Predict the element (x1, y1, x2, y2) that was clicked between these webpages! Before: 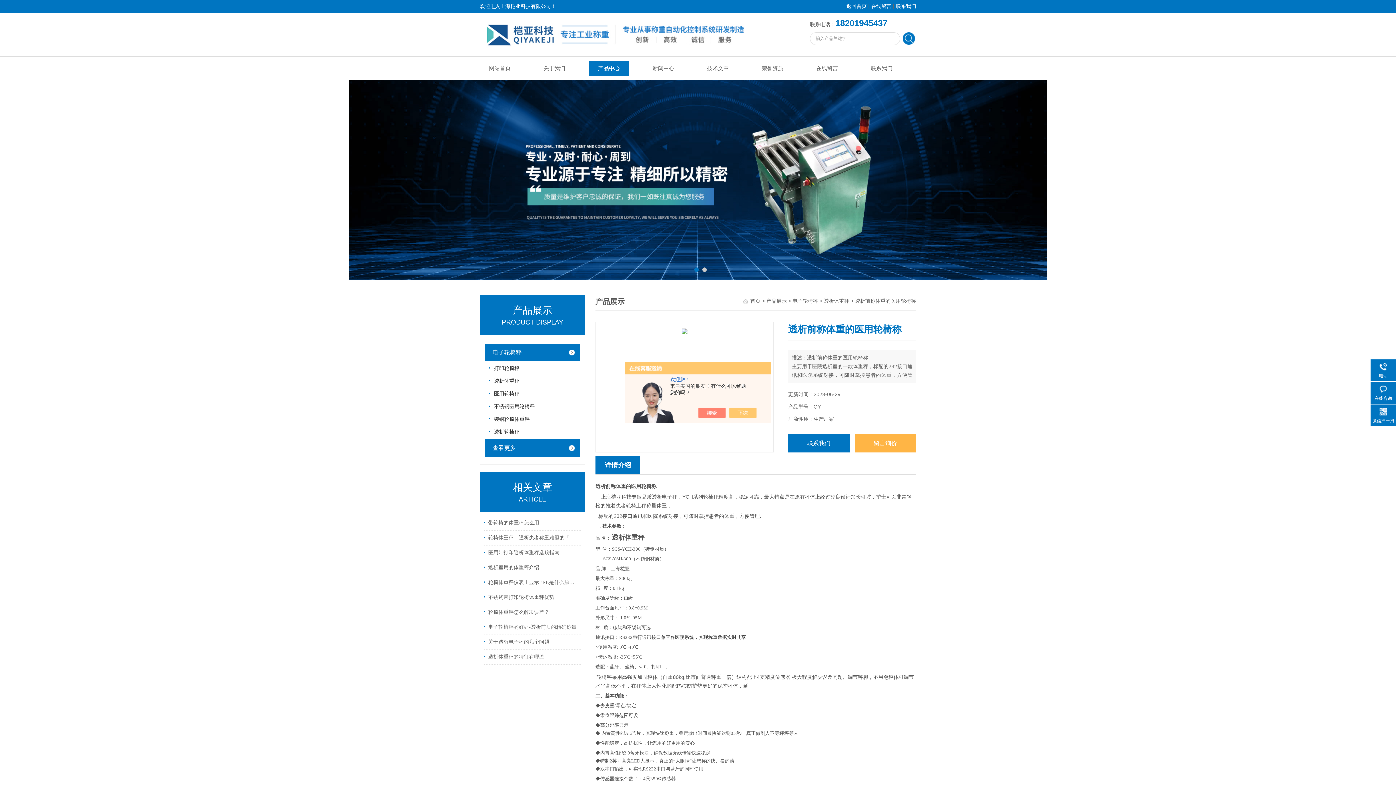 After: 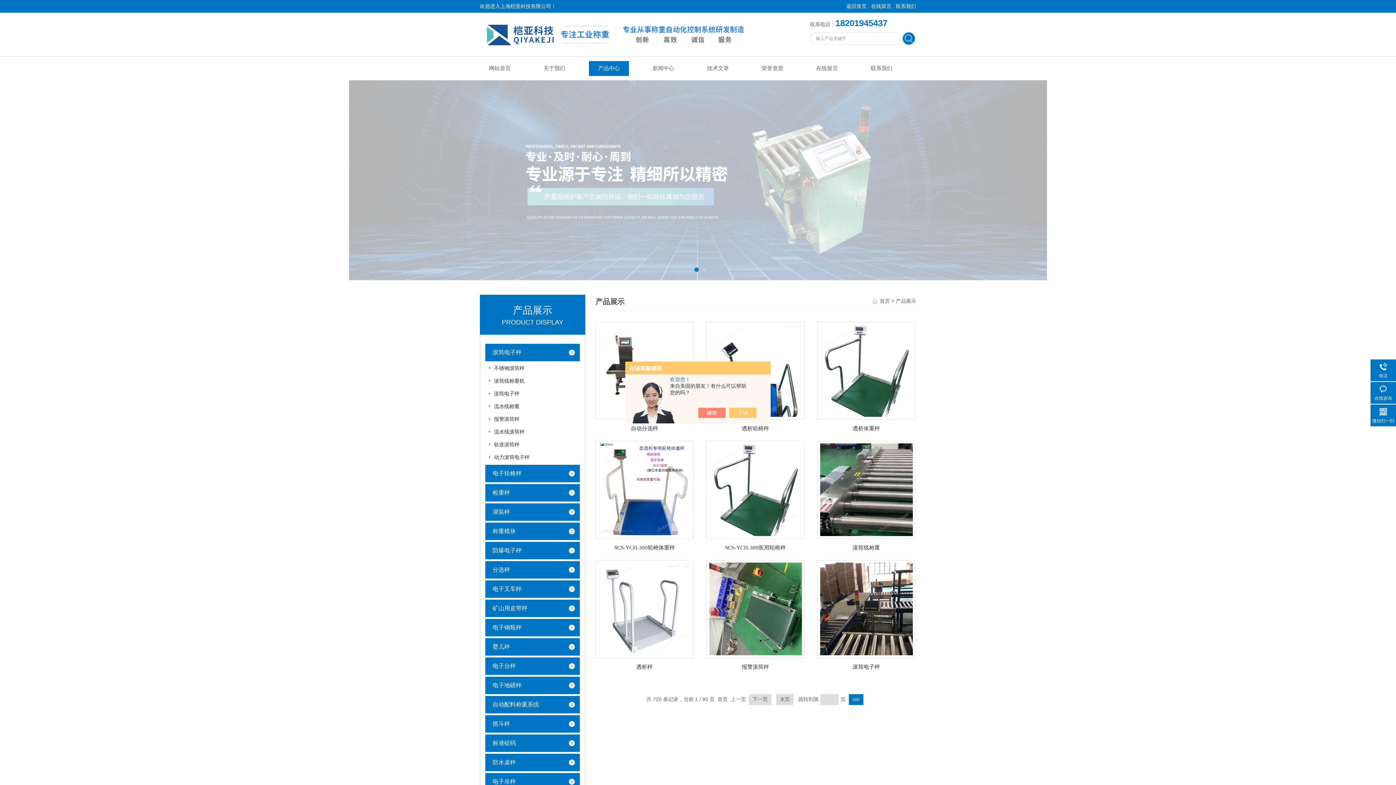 Action: label: 查看更多 bbox: (485, 439, 583, 457)